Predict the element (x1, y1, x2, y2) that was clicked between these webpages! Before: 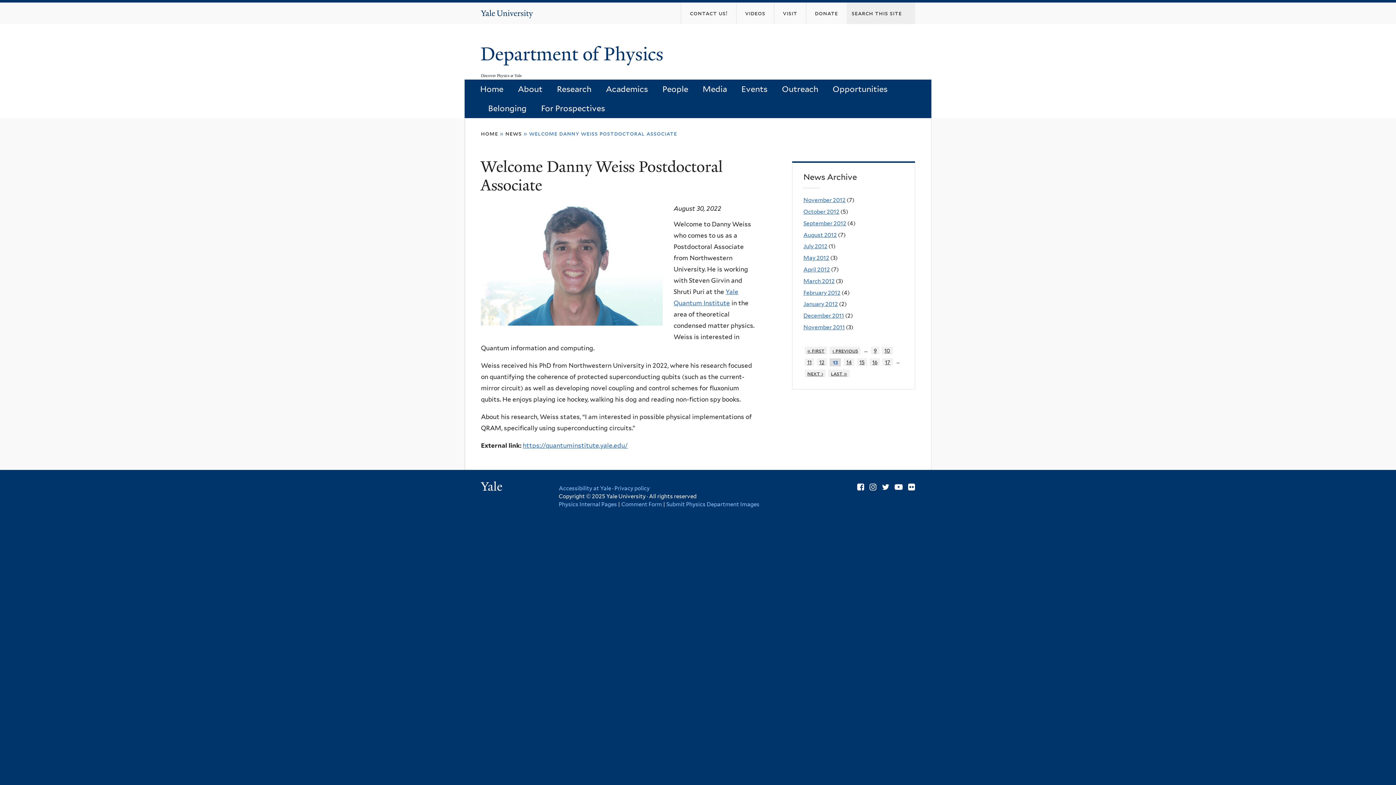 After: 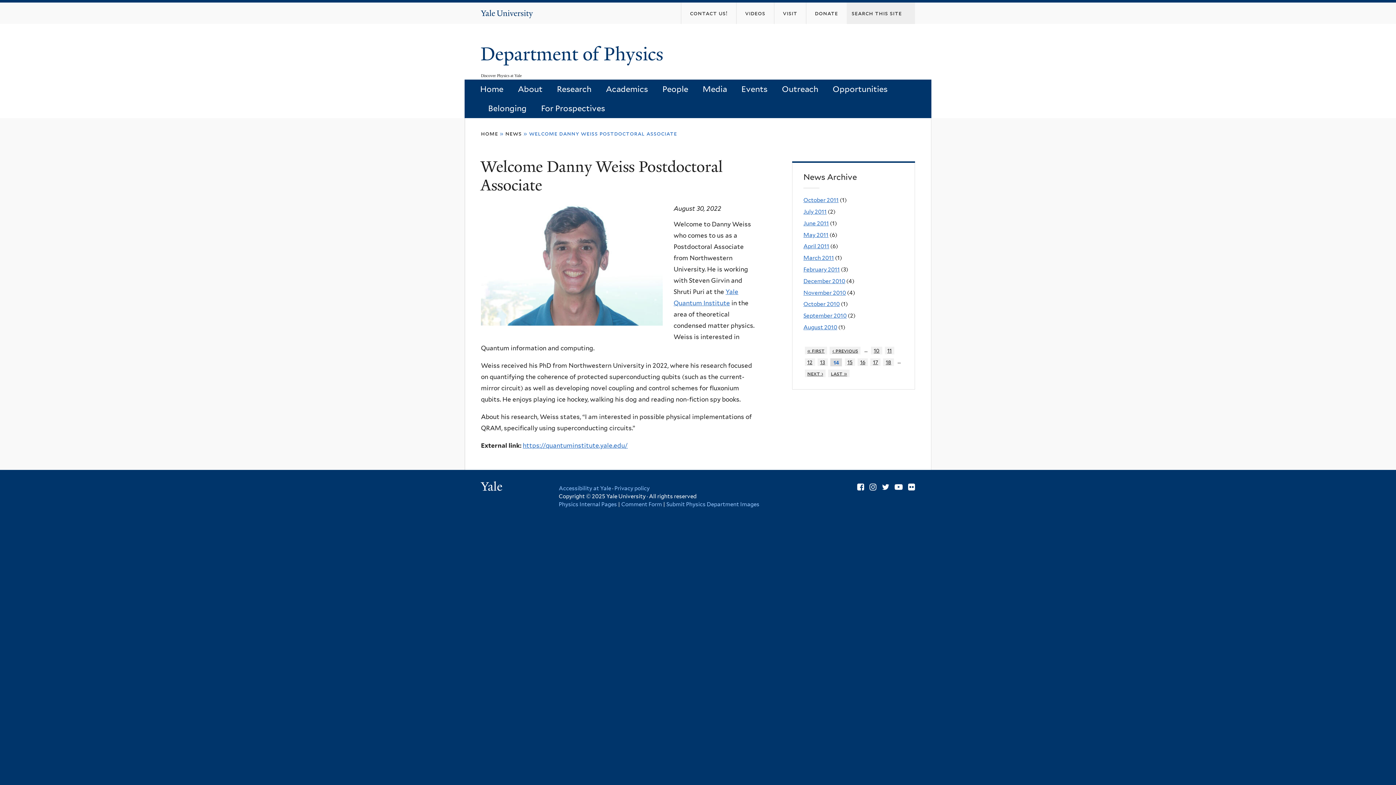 Action: bbox: (804, 369, 825, 377) label: next ›